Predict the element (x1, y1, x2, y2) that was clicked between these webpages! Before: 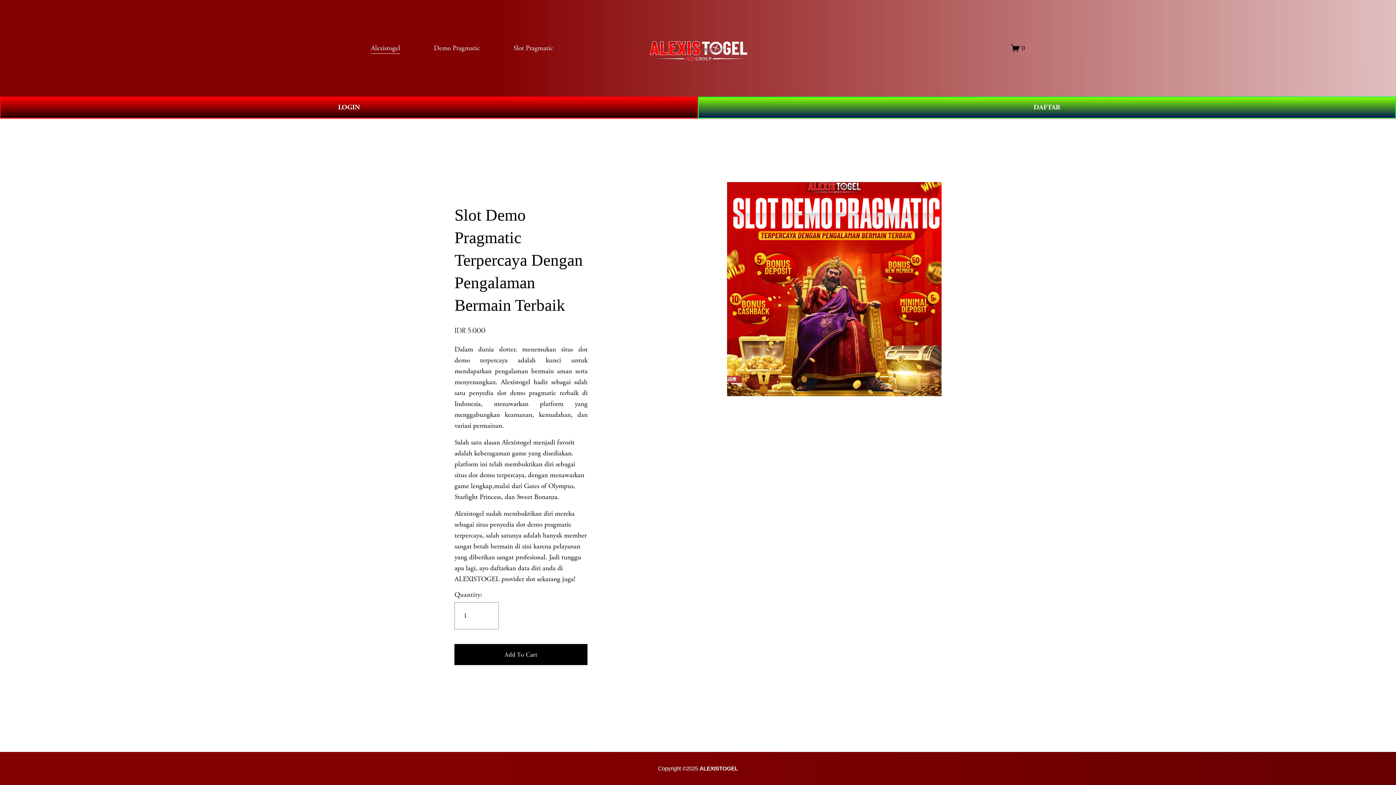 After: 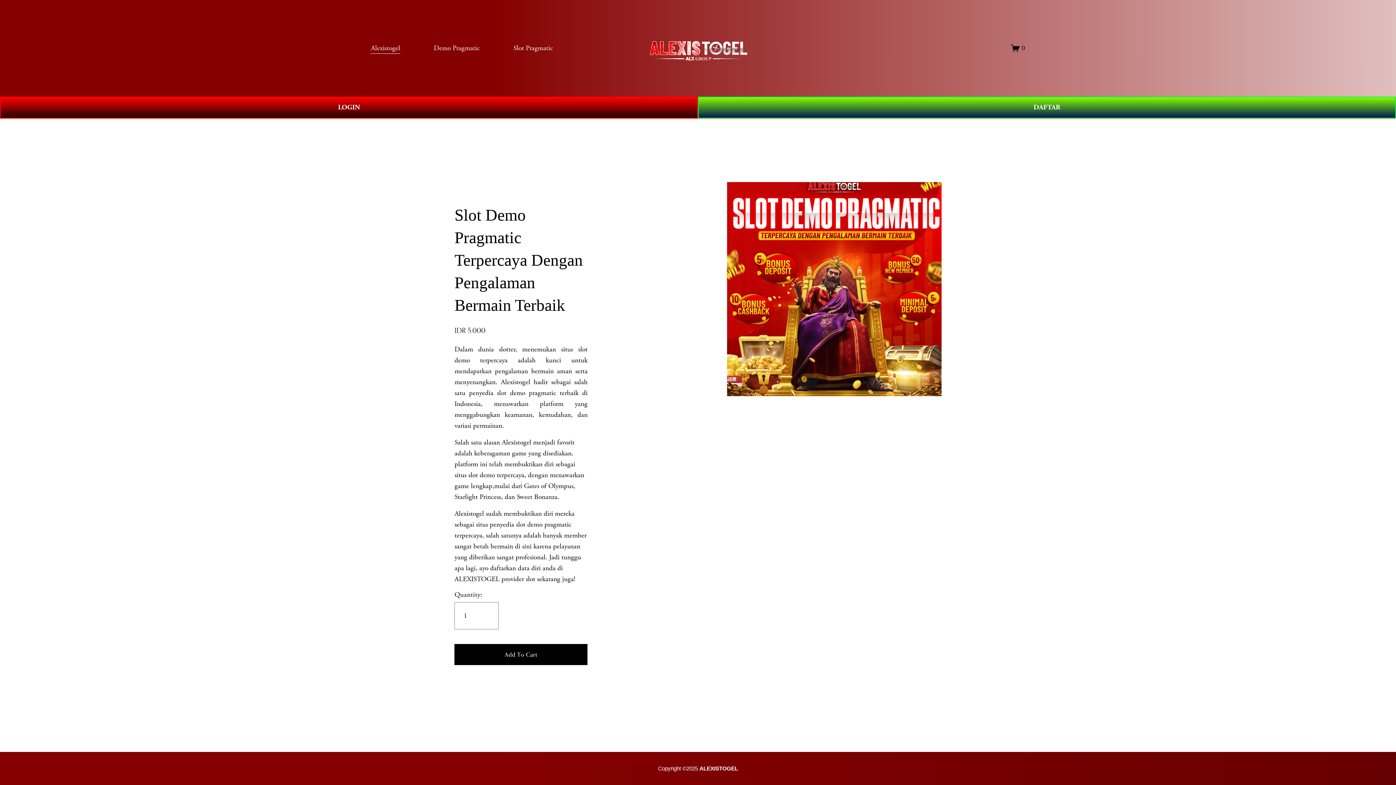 Action: label: ALEXISTOGEL bbox: (699, 765, 738, 772)